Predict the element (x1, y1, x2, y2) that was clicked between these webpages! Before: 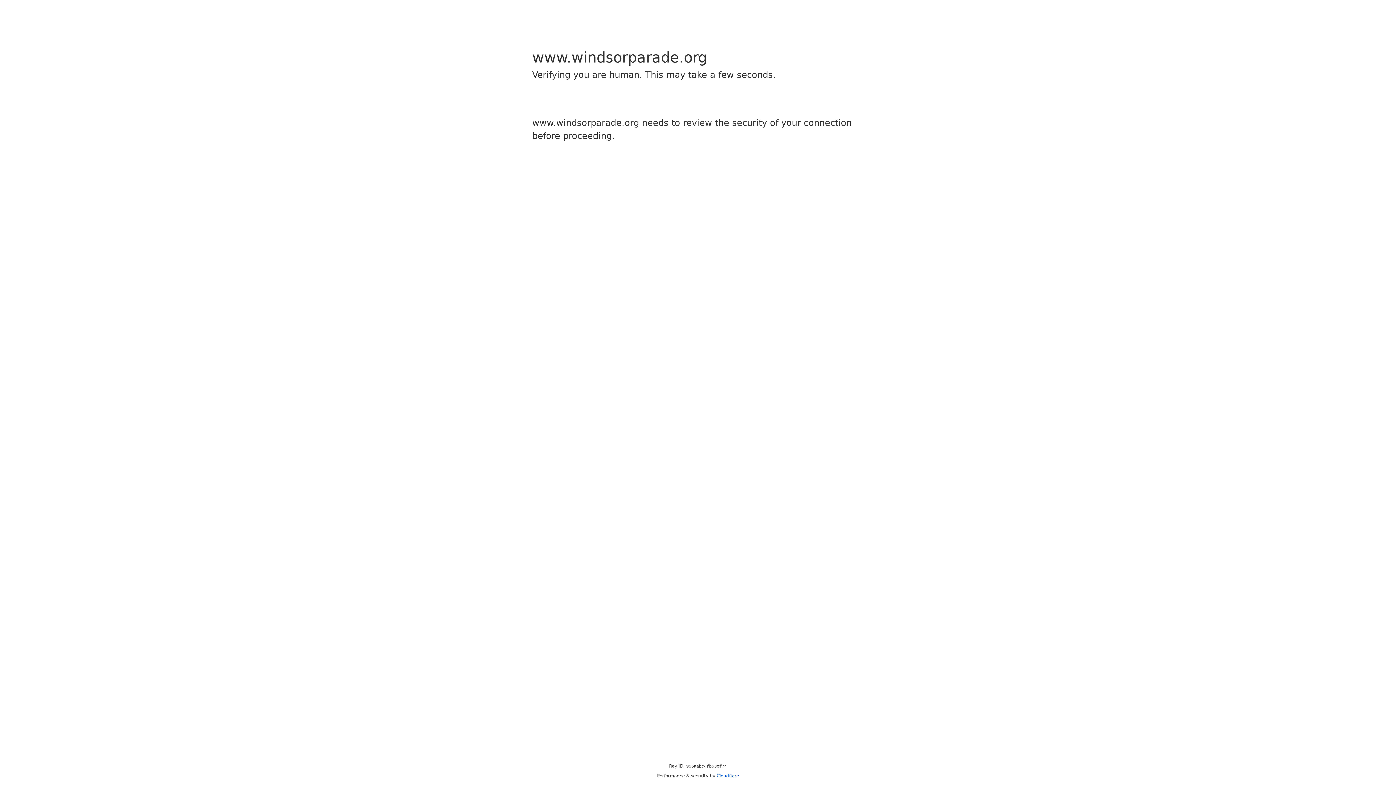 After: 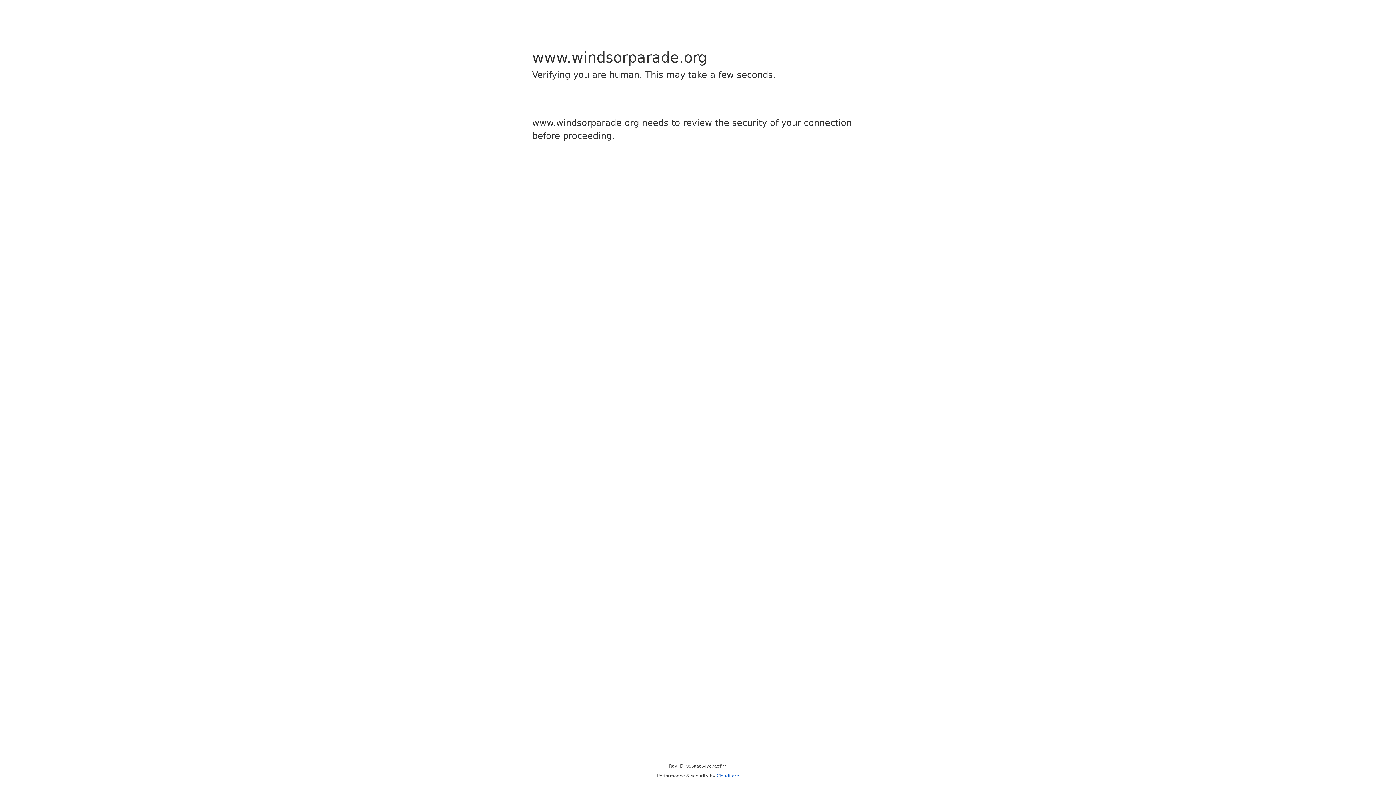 Action: bbox: (716, 773, 739, 778) label: Cloudflare